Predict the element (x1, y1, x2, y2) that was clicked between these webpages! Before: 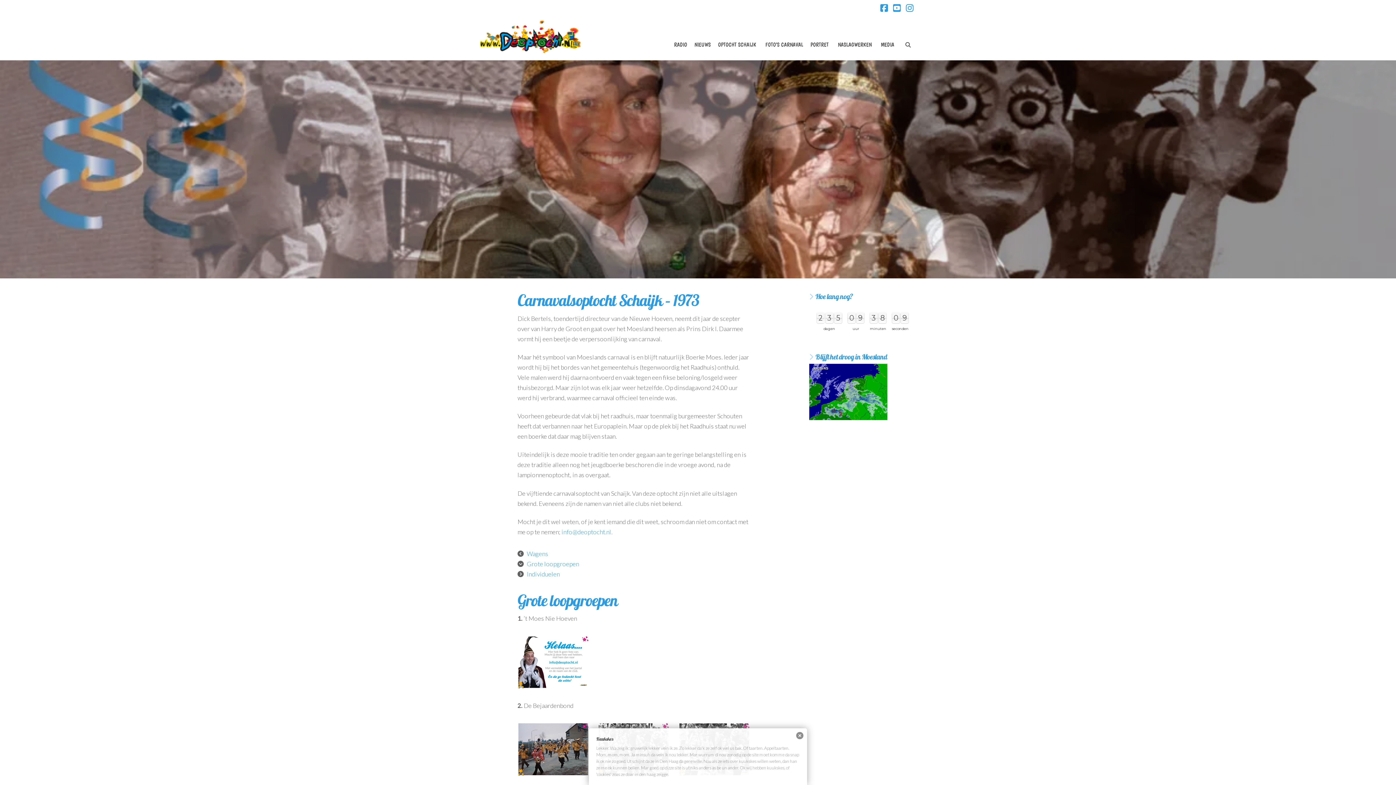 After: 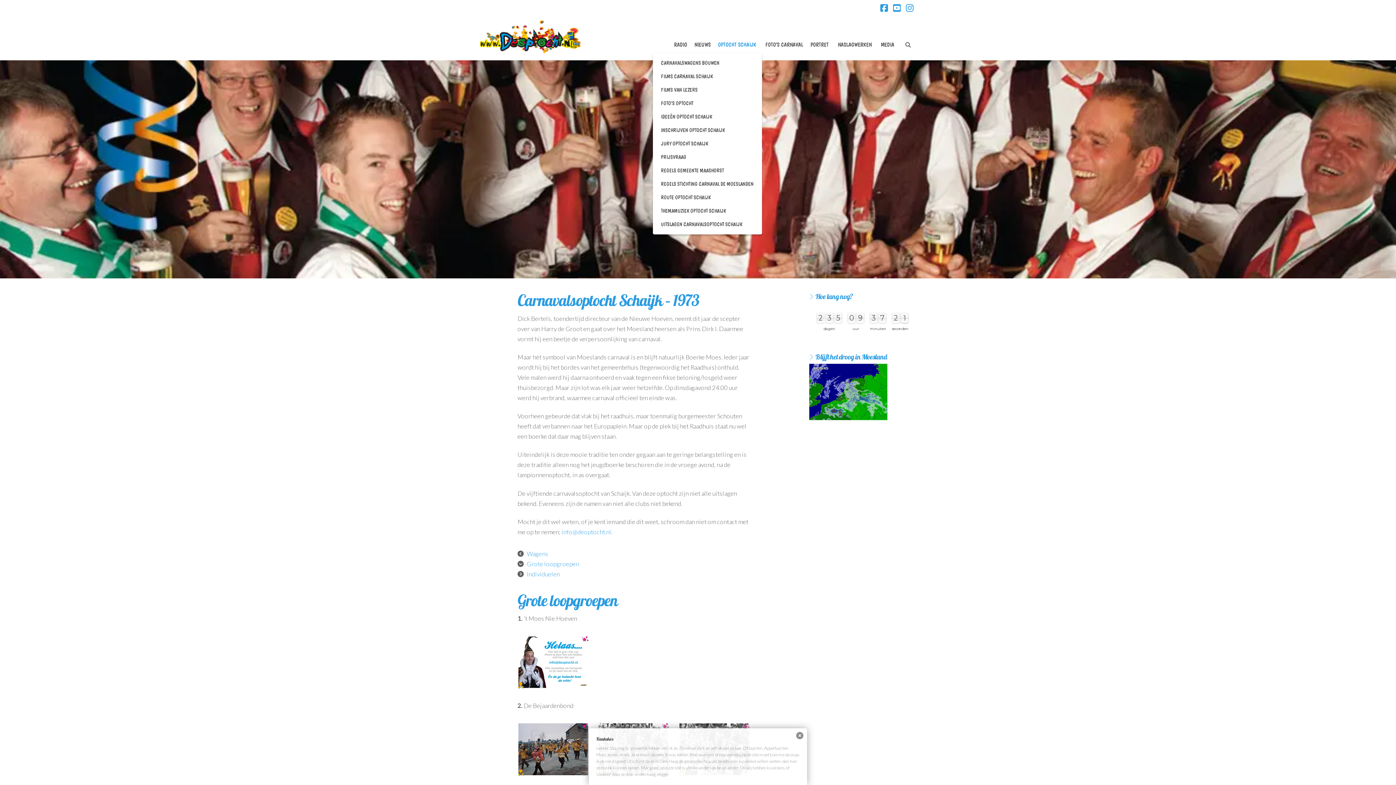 Action: bbox: (714, 16, 762, 60) label: OPTOCHT SCHAIJK